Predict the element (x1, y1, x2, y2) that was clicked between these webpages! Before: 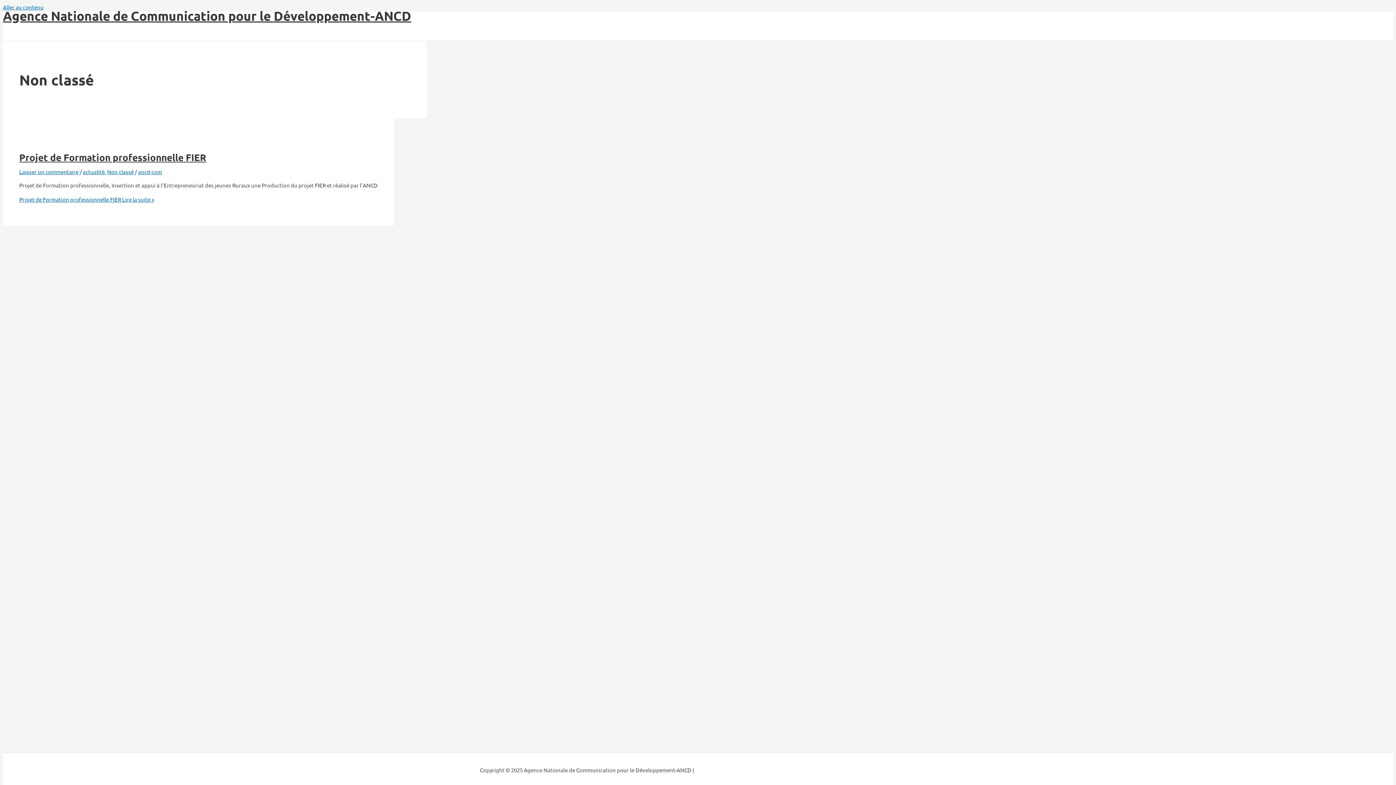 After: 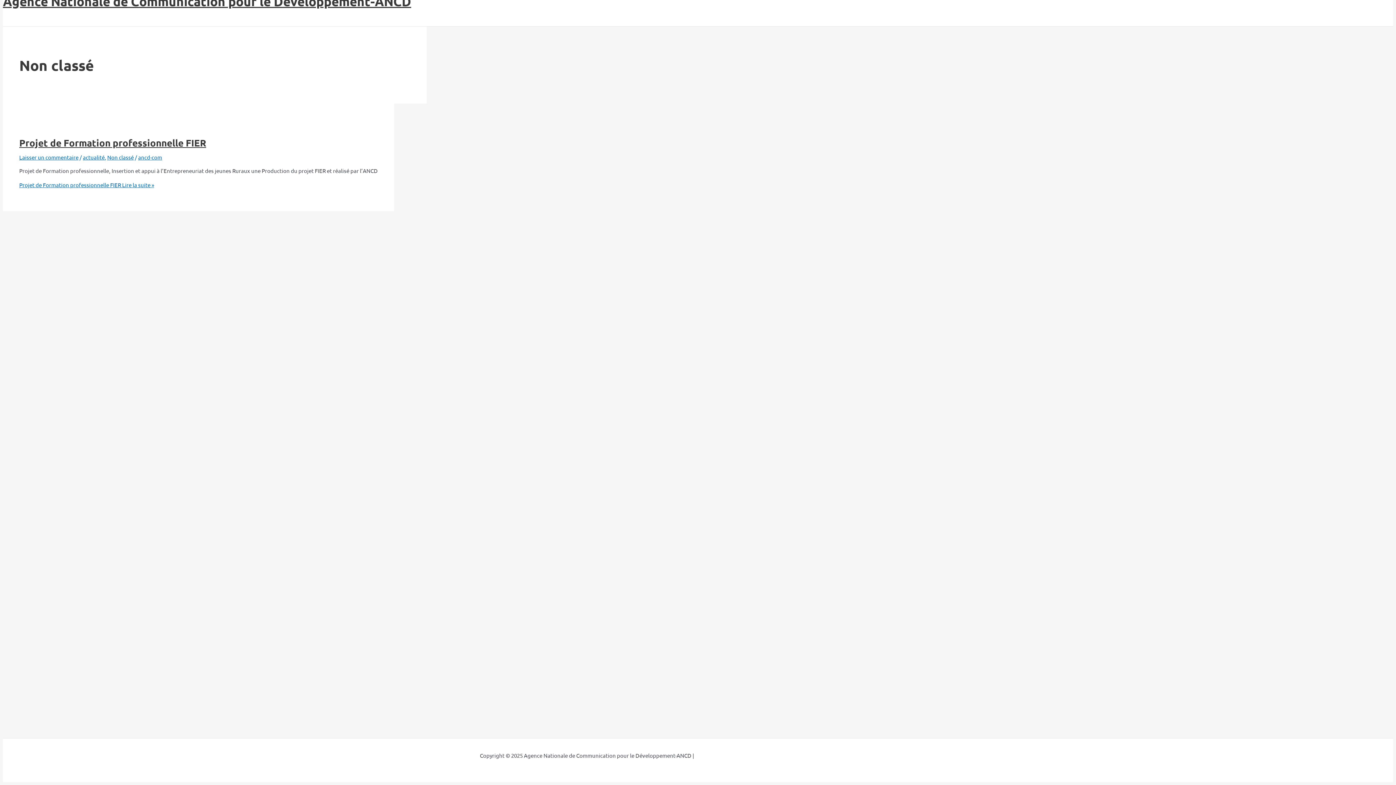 Action: bbox: (2, 3, 43, 10) label: Aller au contenu